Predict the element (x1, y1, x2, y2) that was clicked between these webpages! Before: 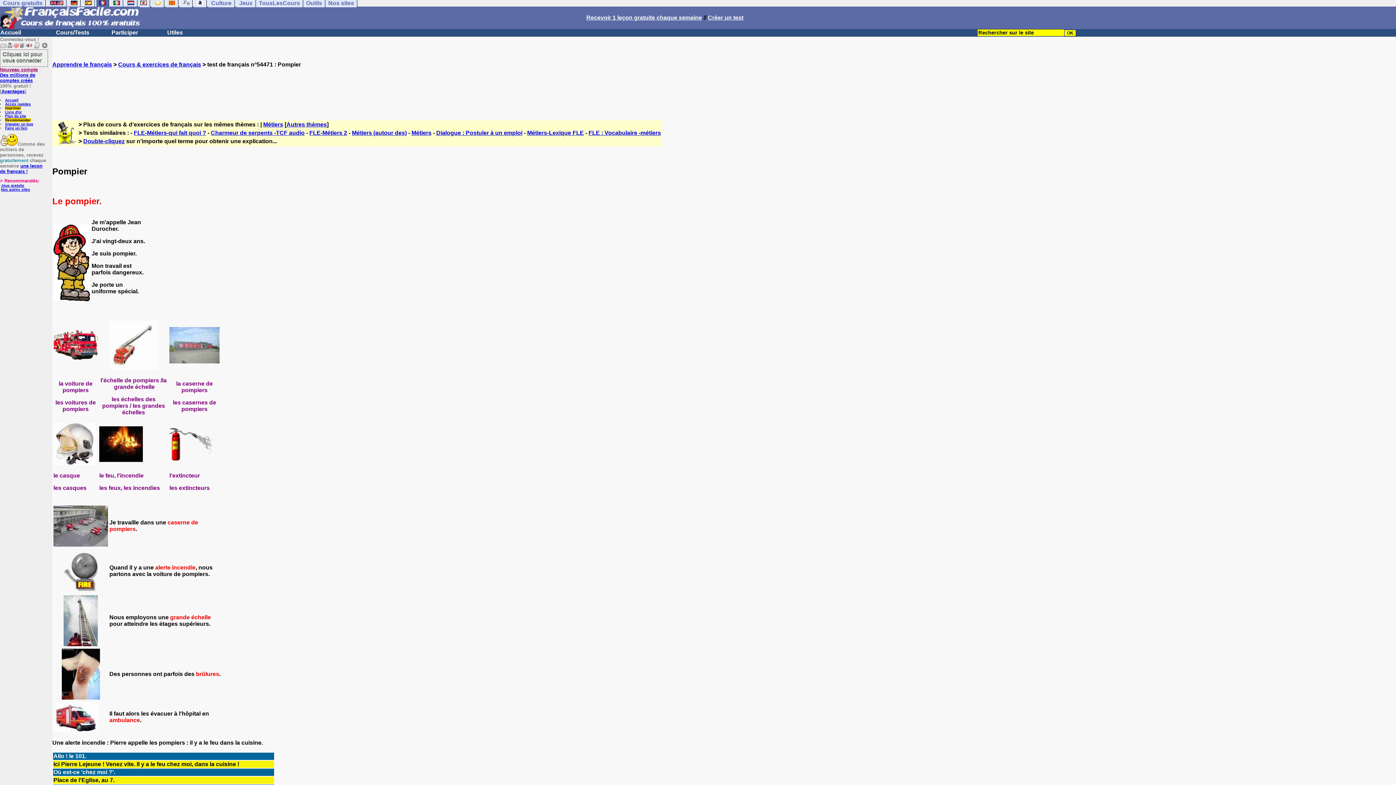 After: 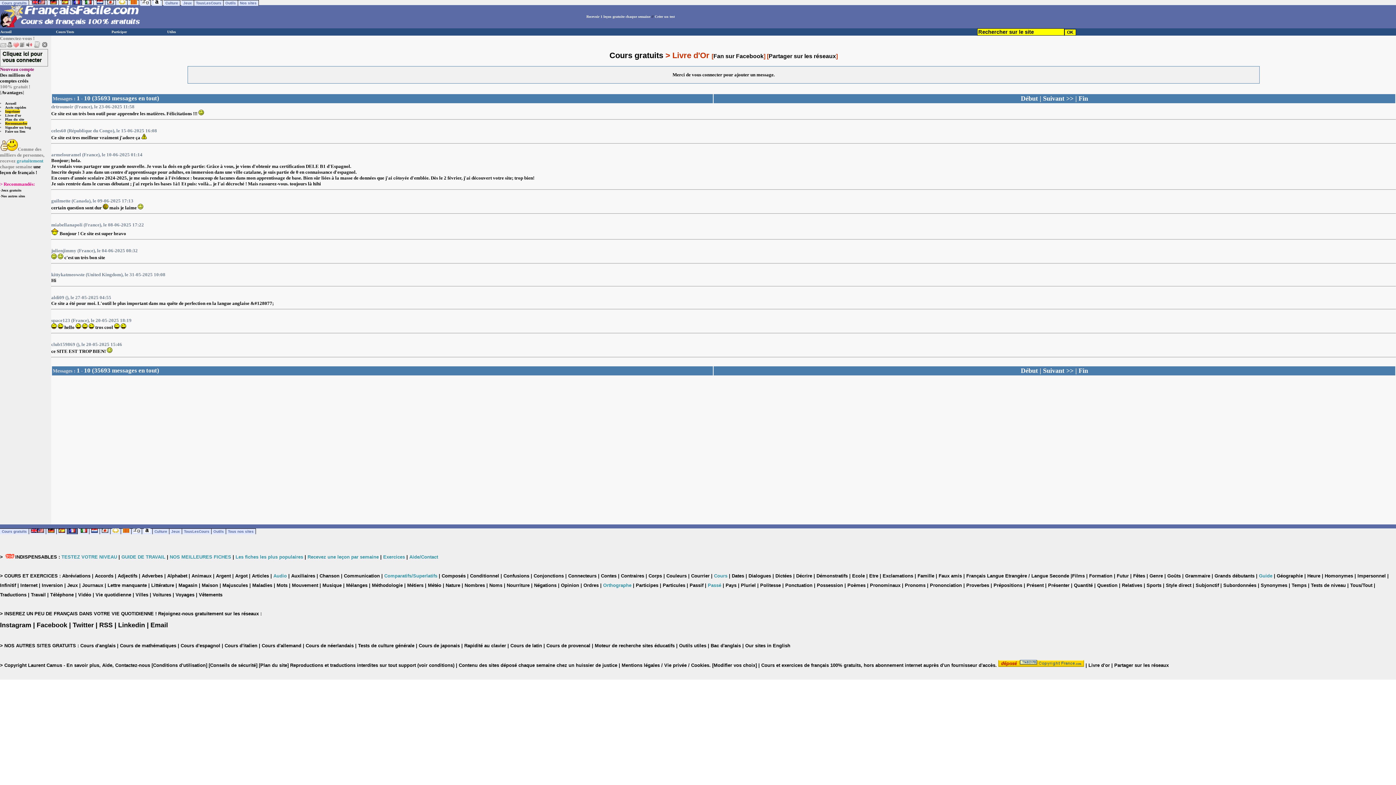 Action: label: Livre d'or bbox: (5, 110, 21, 114)